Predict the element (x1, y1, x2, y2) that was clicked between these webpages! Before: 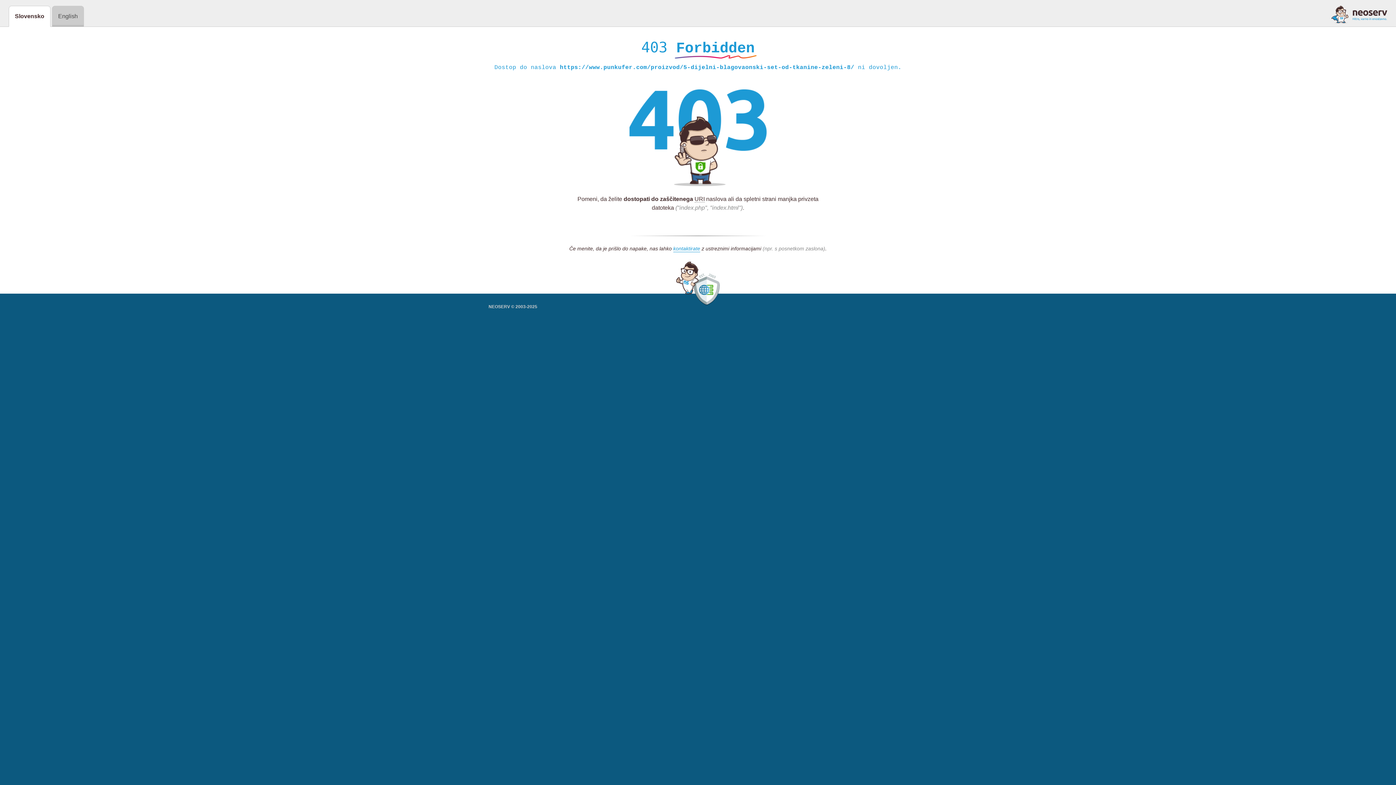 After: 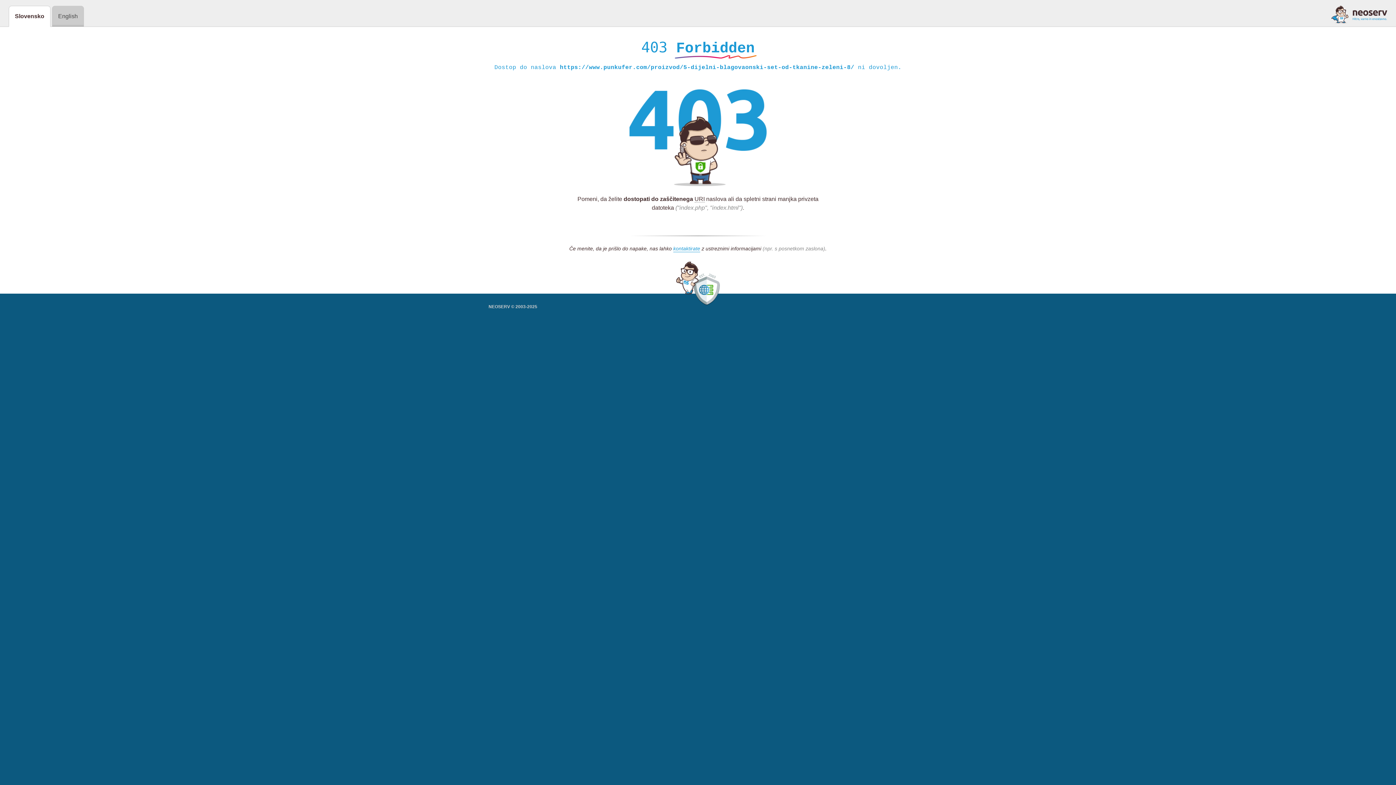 Action: bbox: (1331, 5, 1387, 23)